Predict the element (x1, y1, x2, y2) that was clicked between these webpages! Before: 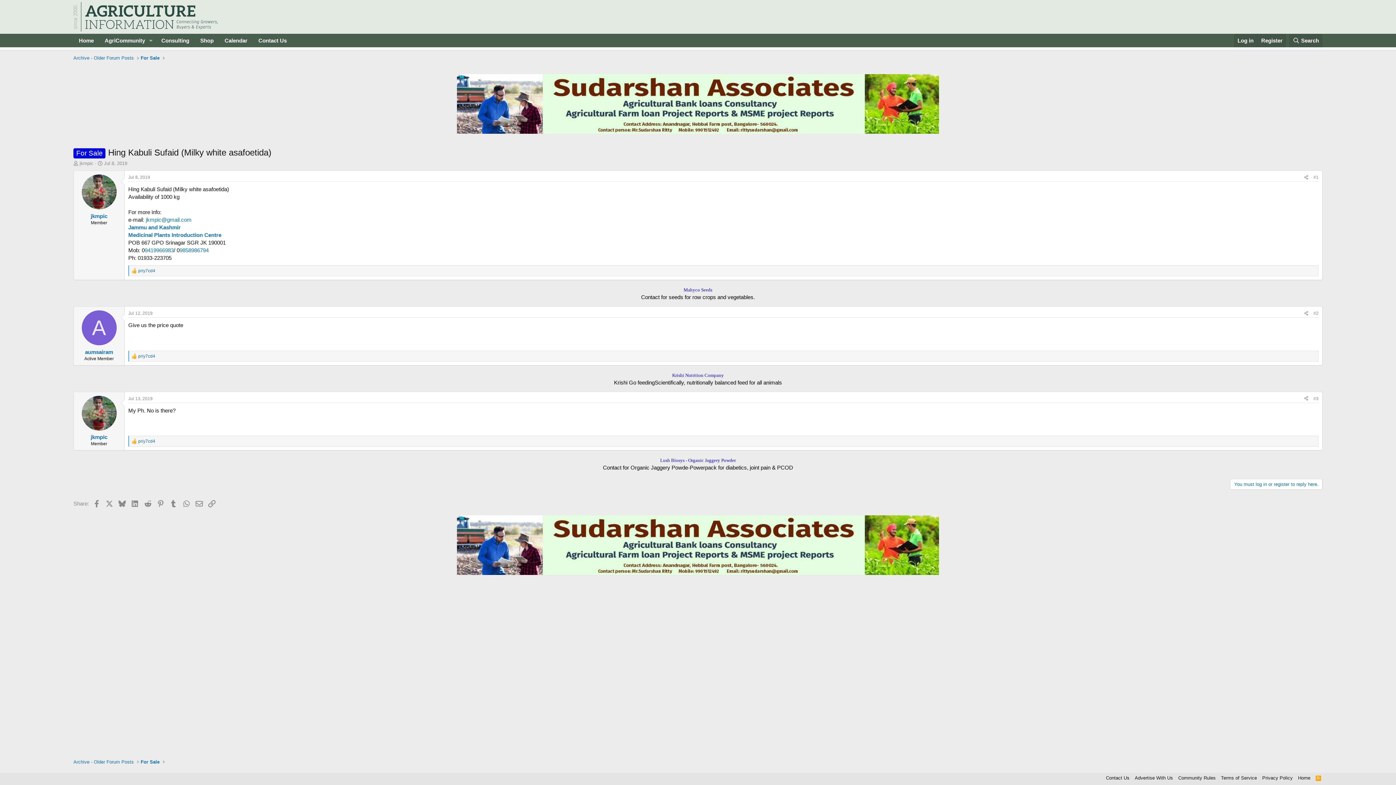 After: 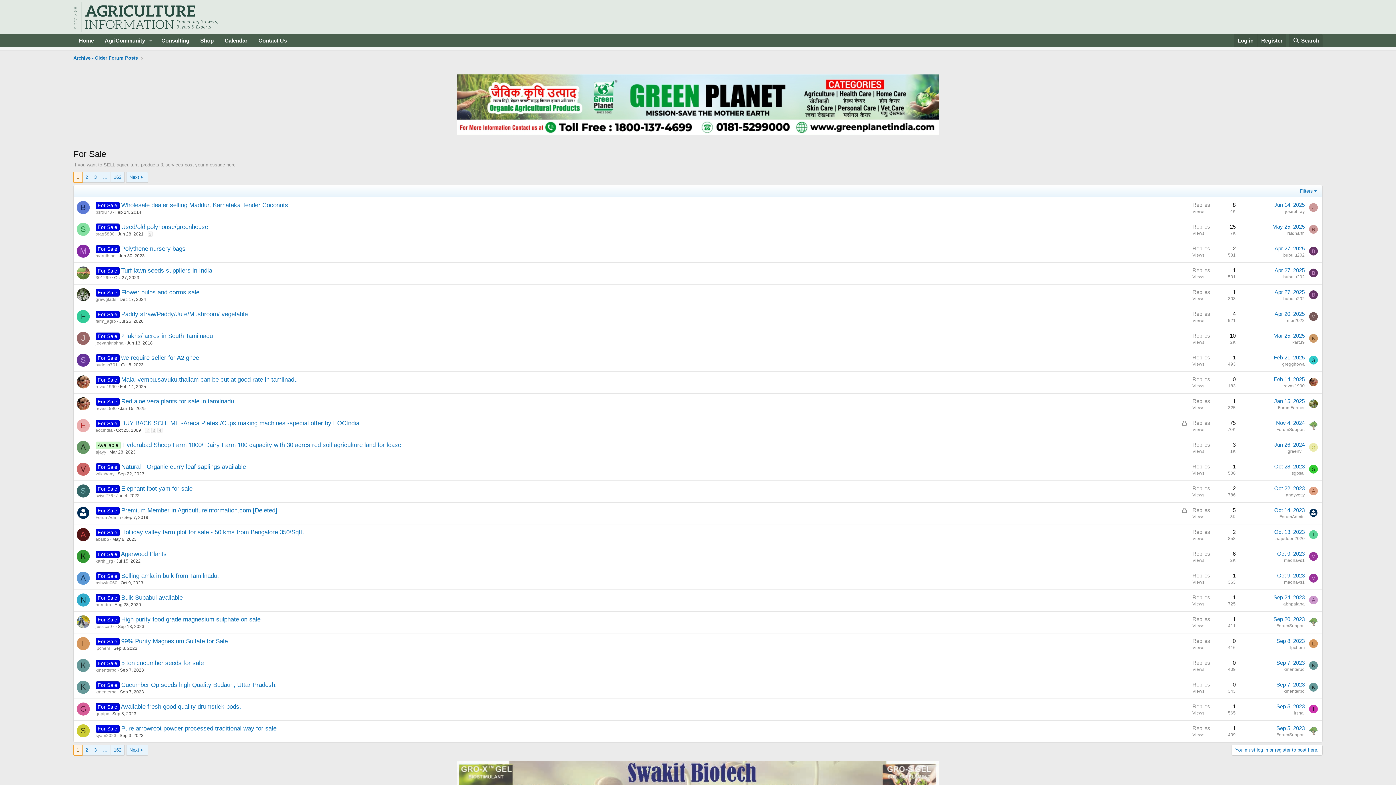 Action: bbox: (138, 757, 161, 766) label: For Sale